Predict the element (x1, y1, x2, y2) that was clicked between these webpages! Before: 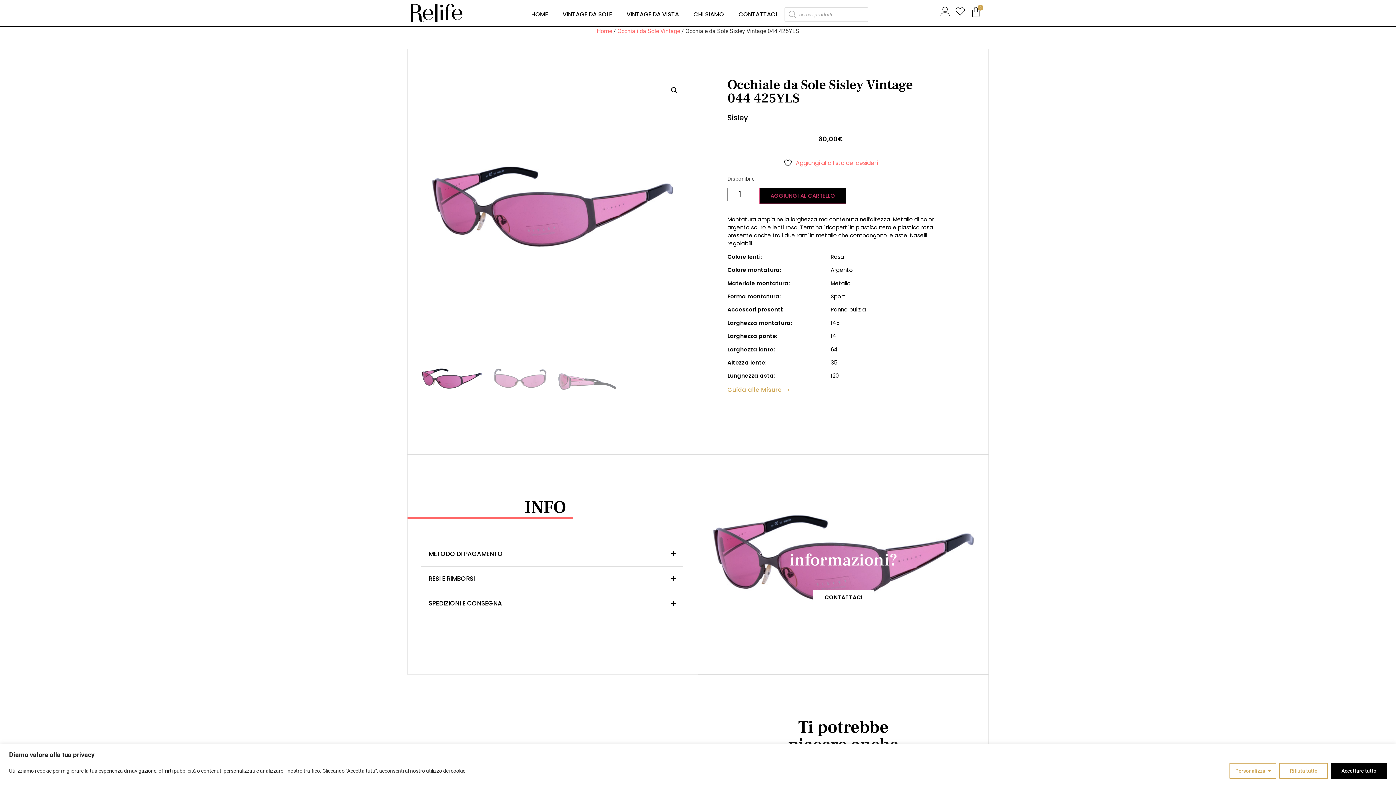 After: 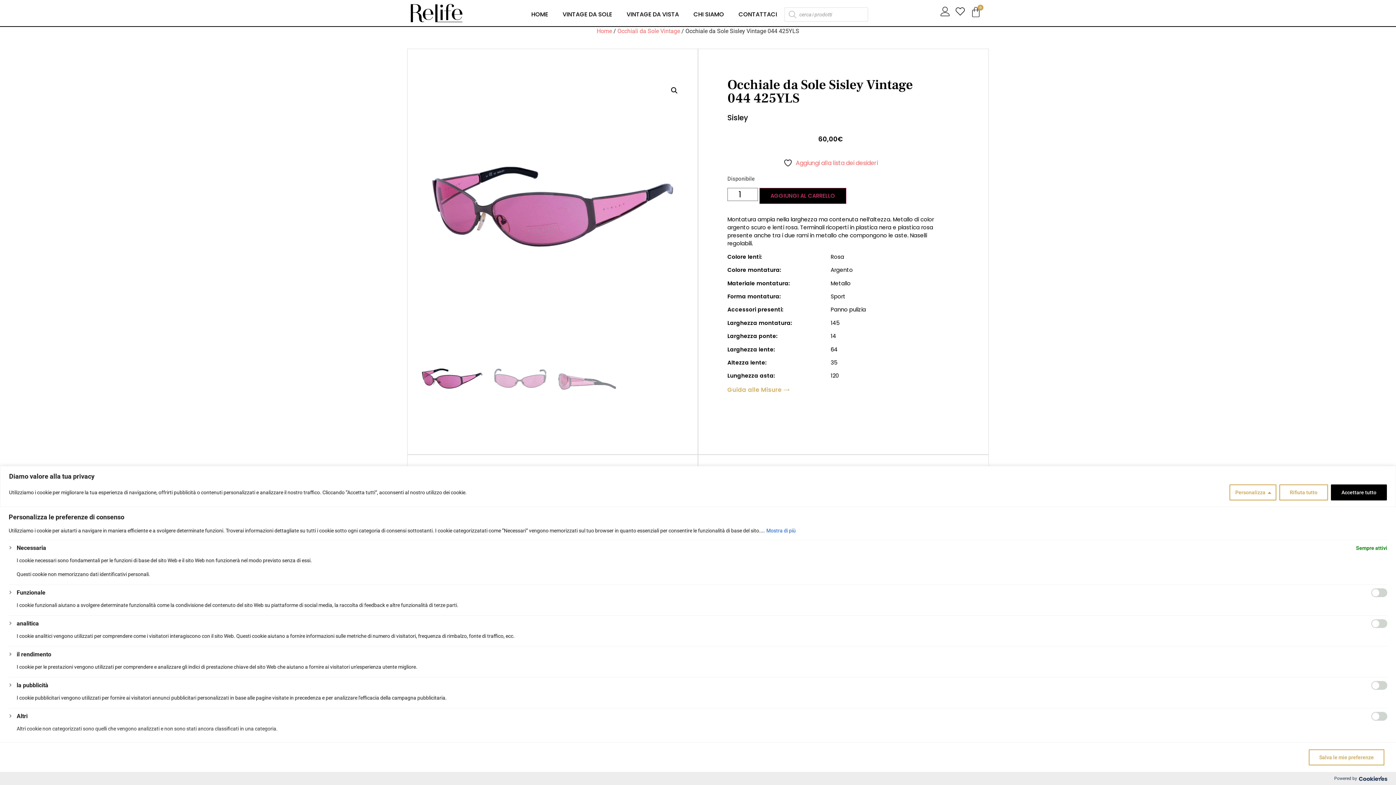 Action: label: Personalizza bbox: (1229, 763, 1276, 779)